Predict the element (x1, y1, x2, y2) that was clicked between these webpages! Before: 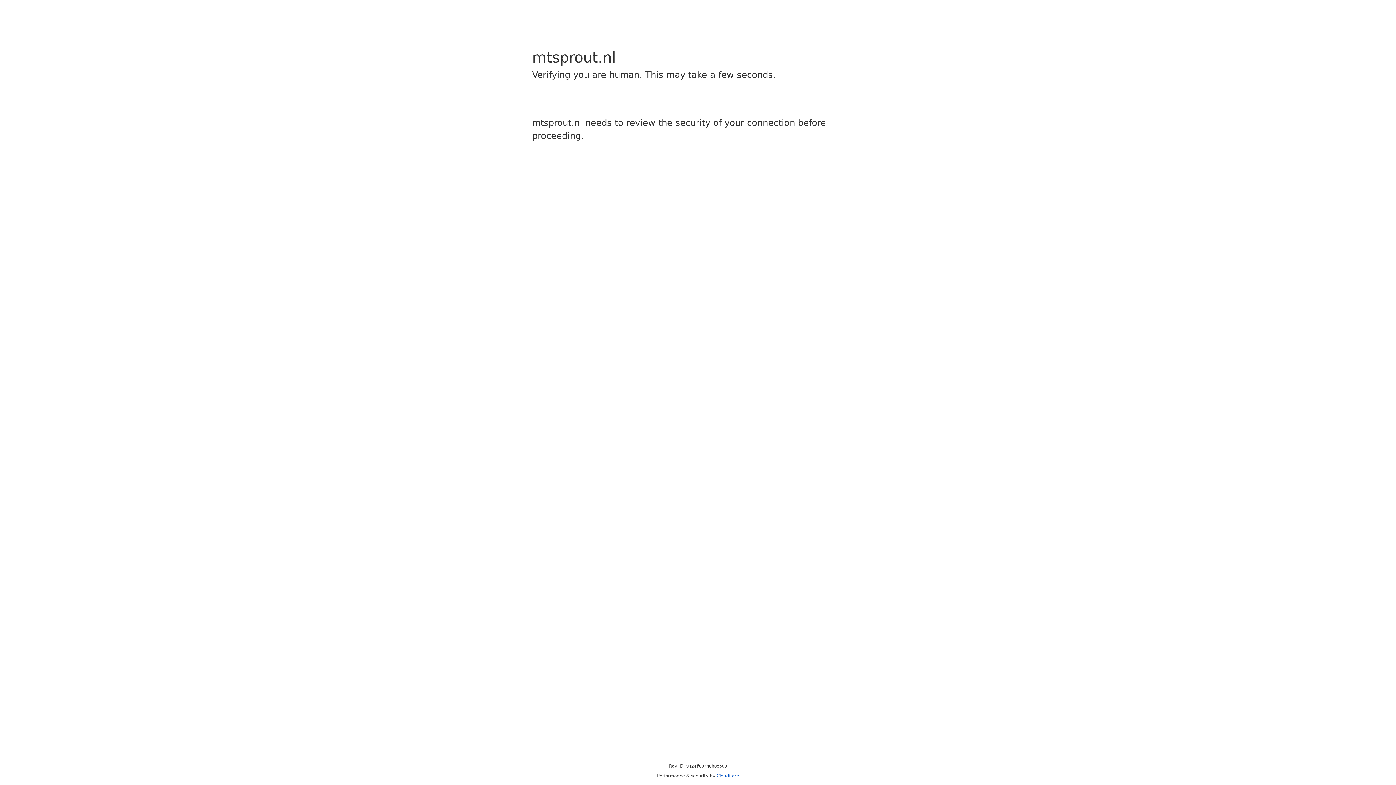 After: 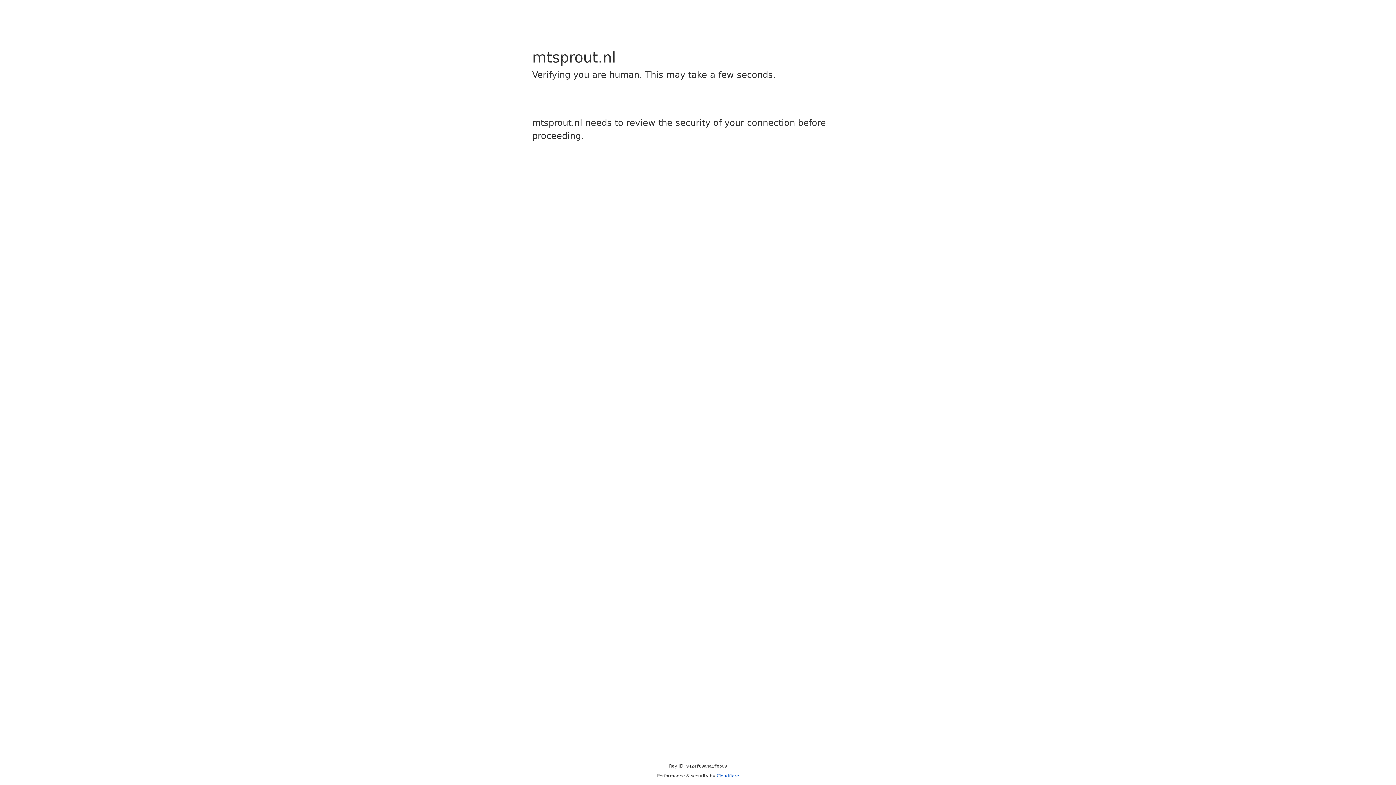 Action: bbox: (716, 773, 739, 778) label: Cloudflare